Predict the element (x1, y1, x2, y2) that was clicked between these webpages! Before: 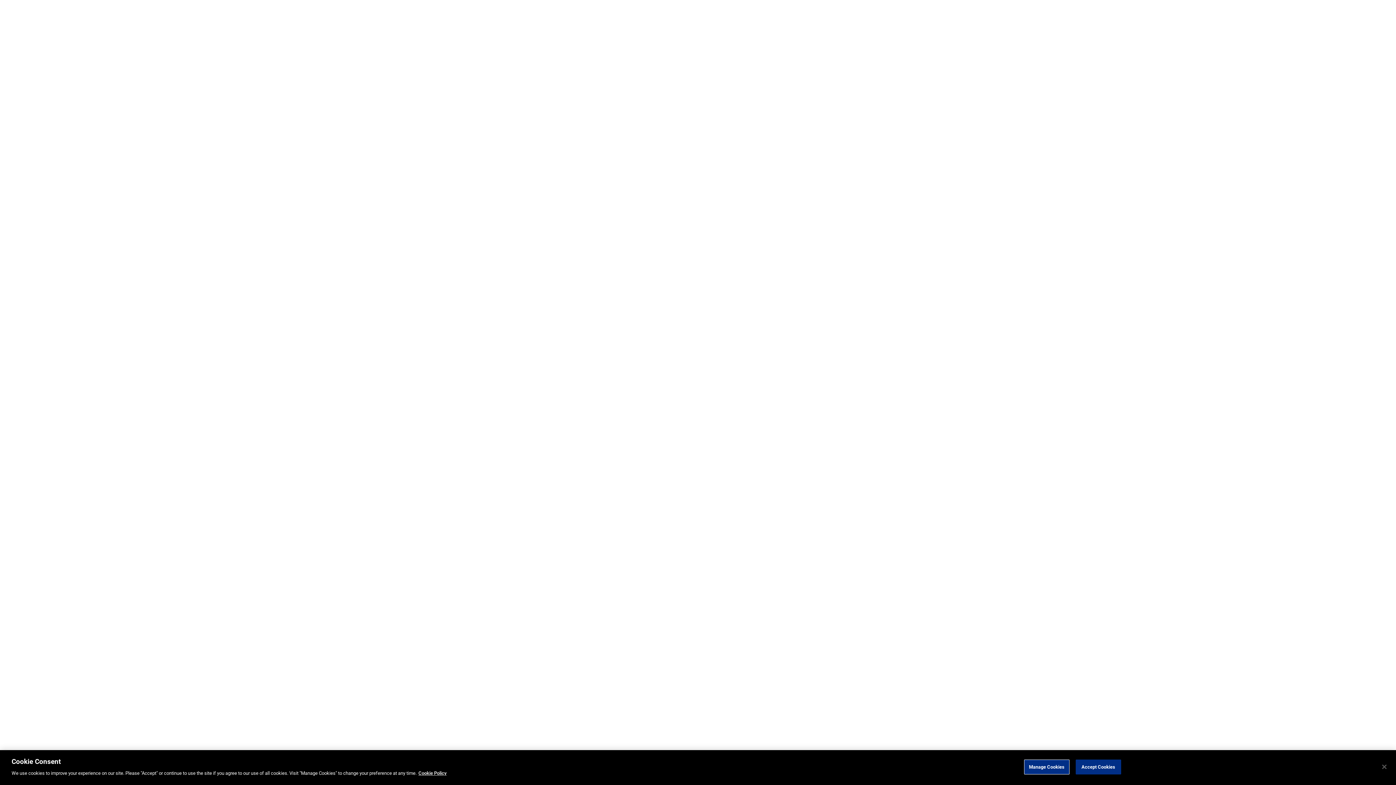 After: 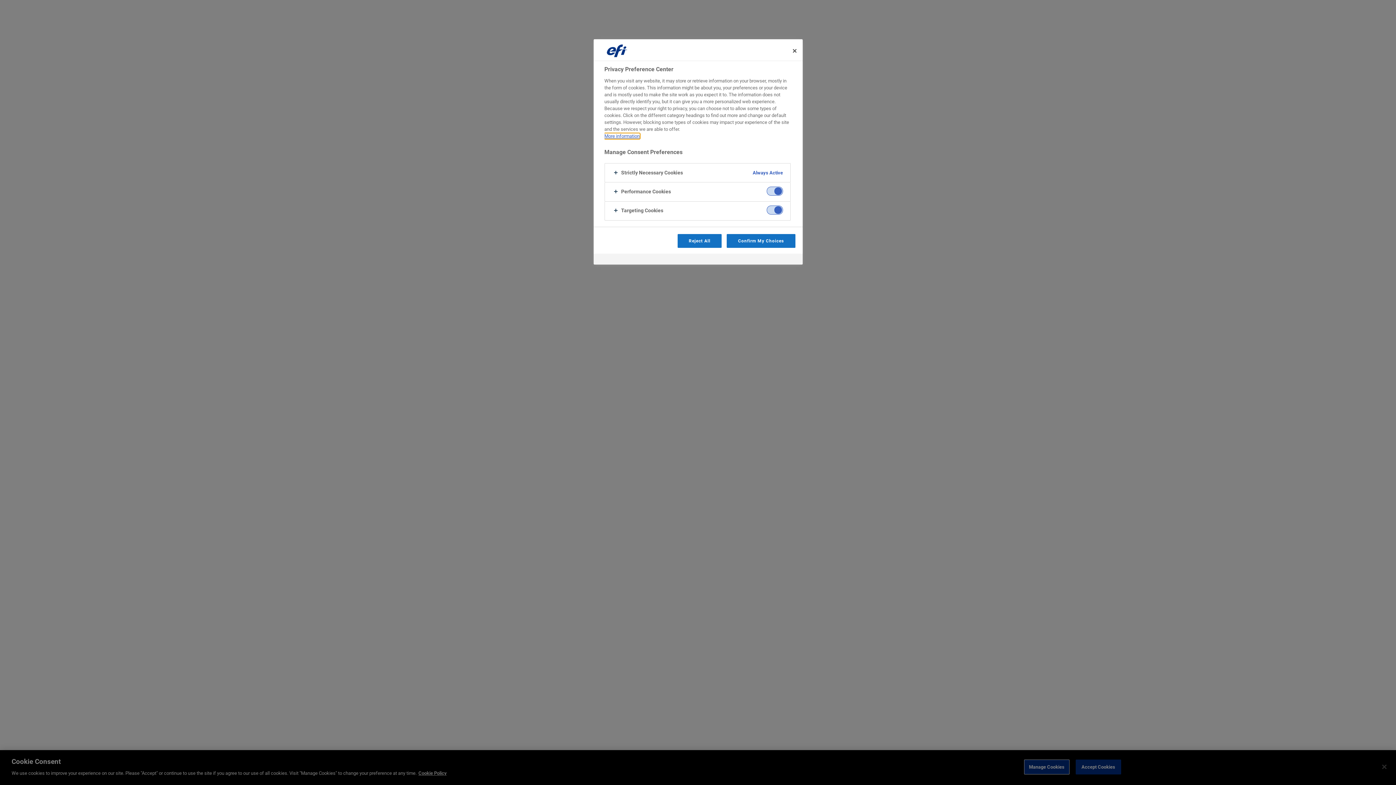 Action: bbox: (1024, 760, 1069, 774) label: Manage Cookies